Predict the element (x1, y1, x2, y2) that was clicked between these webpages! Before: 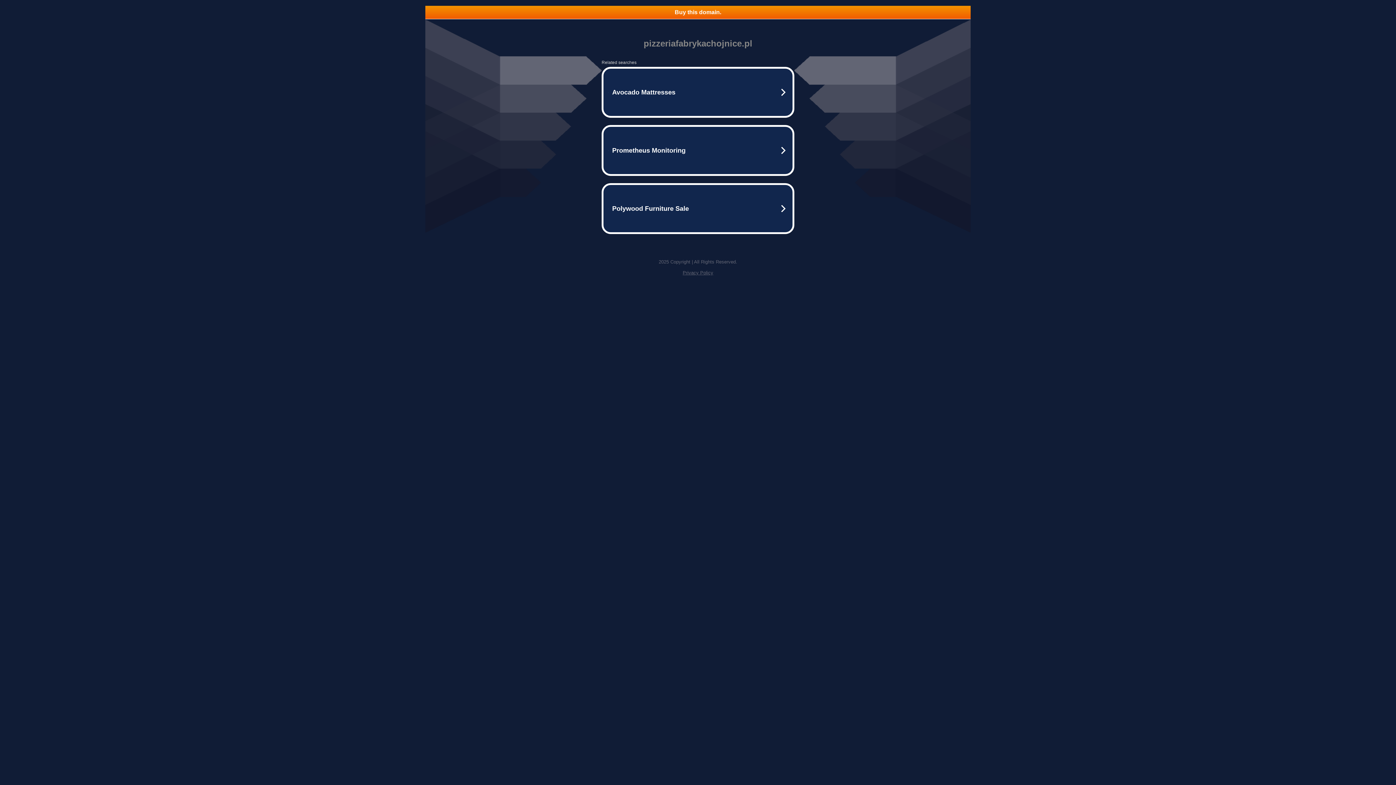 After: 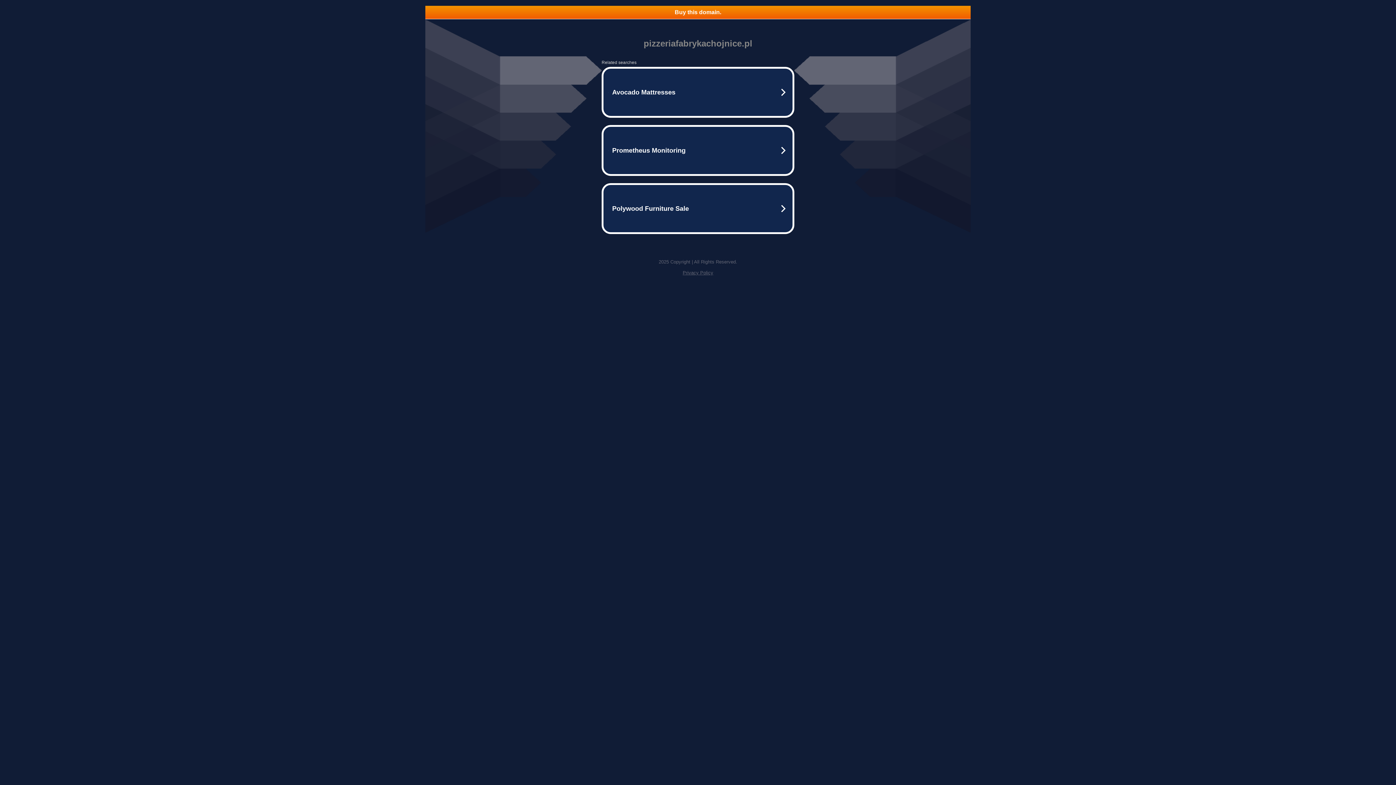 Action: bbox: (682, 270, 713, 275) label: Privacy Policy